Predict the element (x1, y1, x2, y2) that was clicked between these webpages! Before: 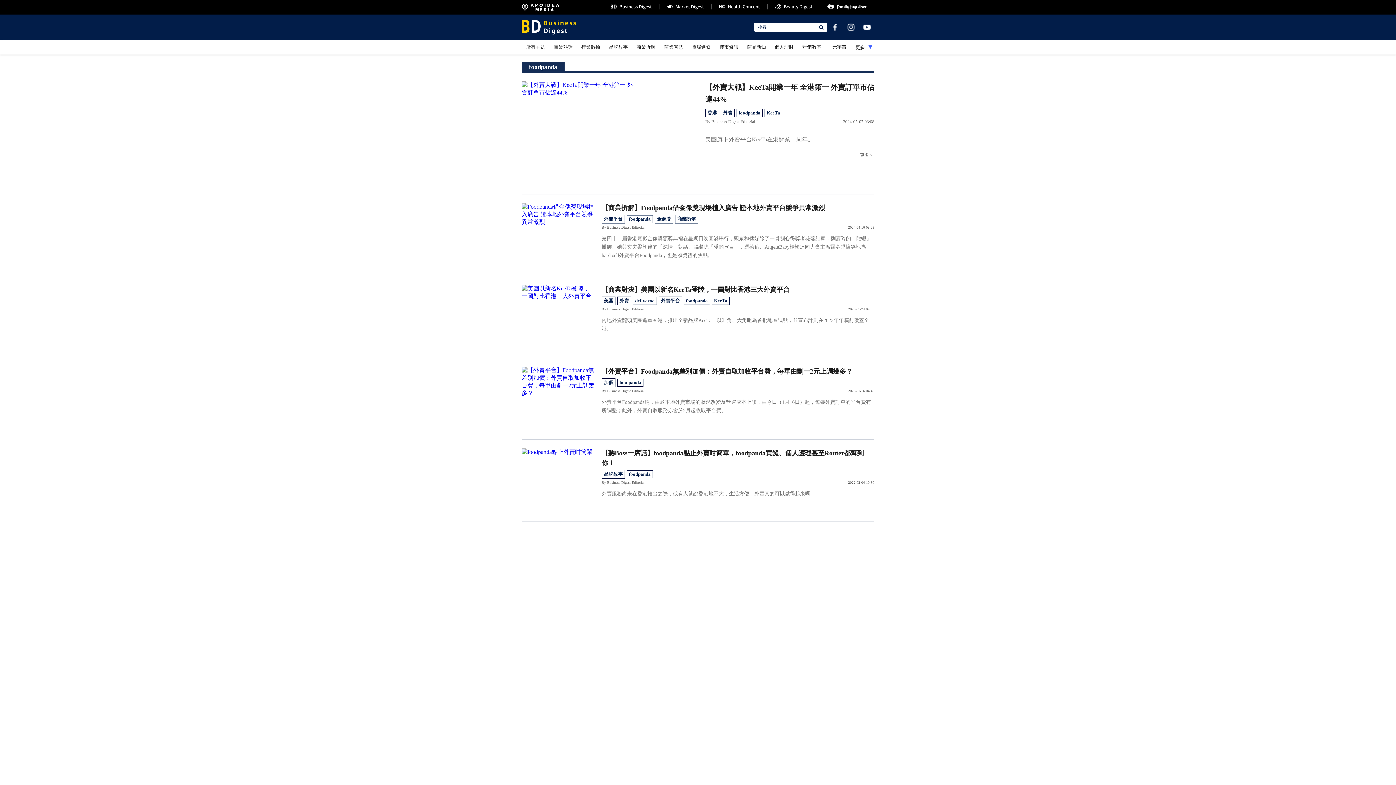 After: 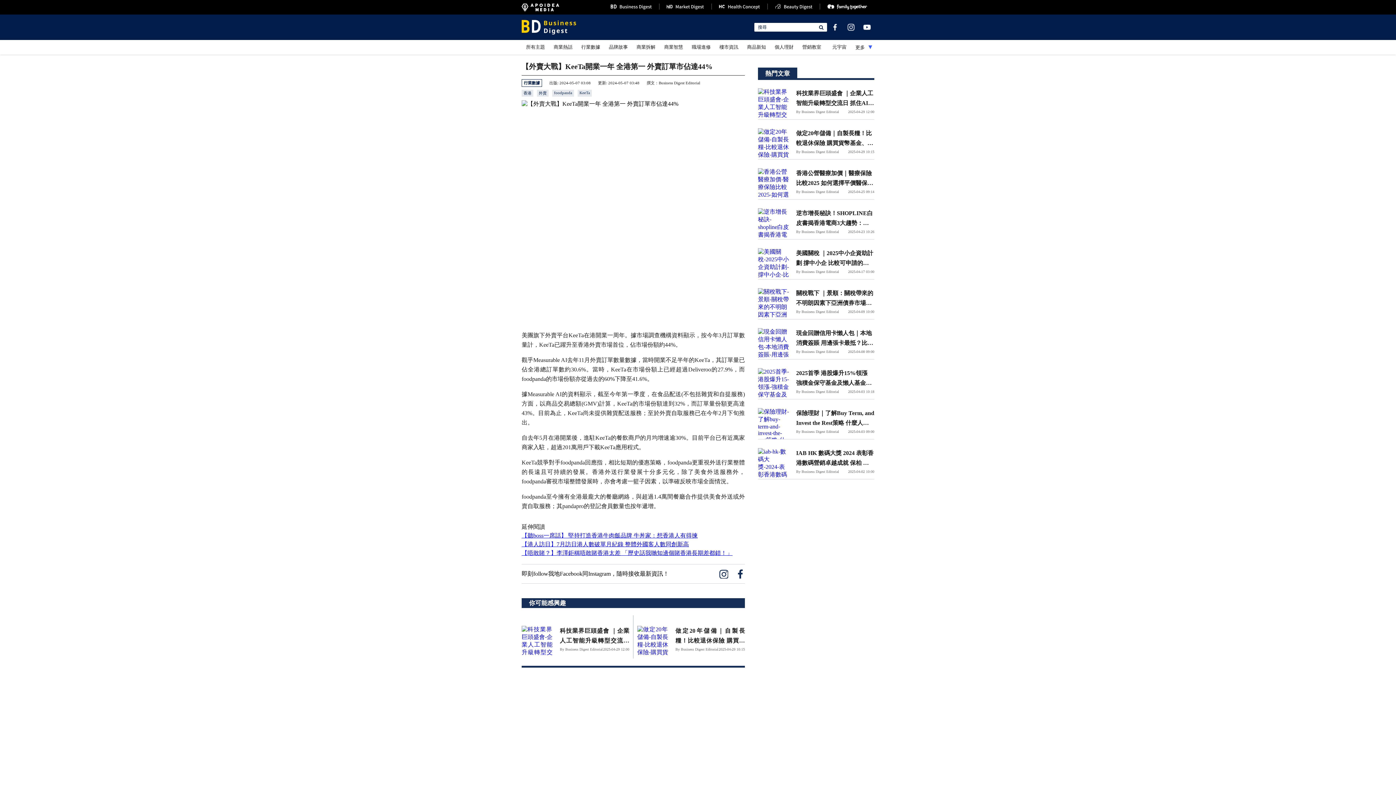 Action: label: 【外賣大戰】KeeTa開業一年 全港第一 外賣訂單市佔達44%
香港
外賣
foodpanda
KeeTa
By Business Digest Editorial
2024-05-07 03:08

美團旗下外賣平台KeeTa在港開業一周年。

更多 > bbox: (521, 81, 874, 194)